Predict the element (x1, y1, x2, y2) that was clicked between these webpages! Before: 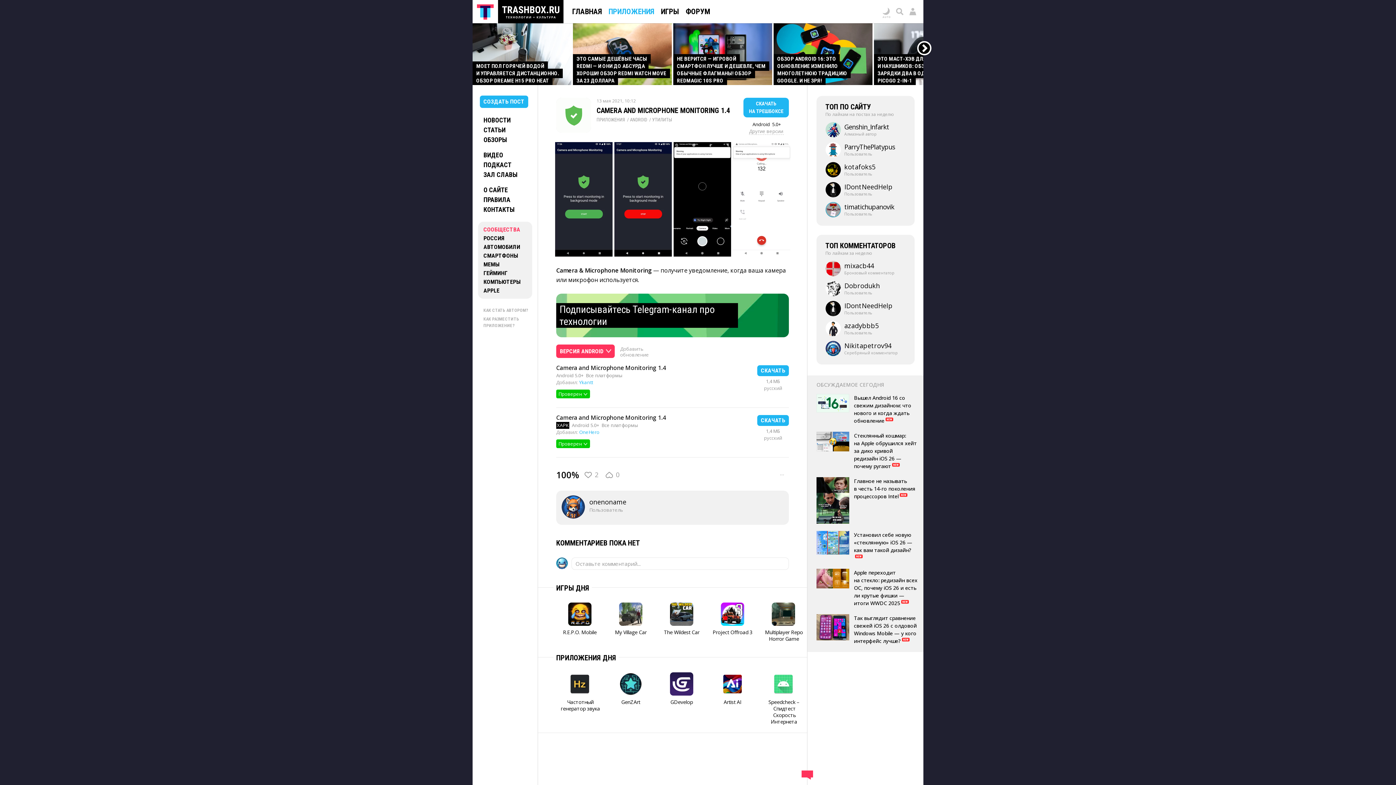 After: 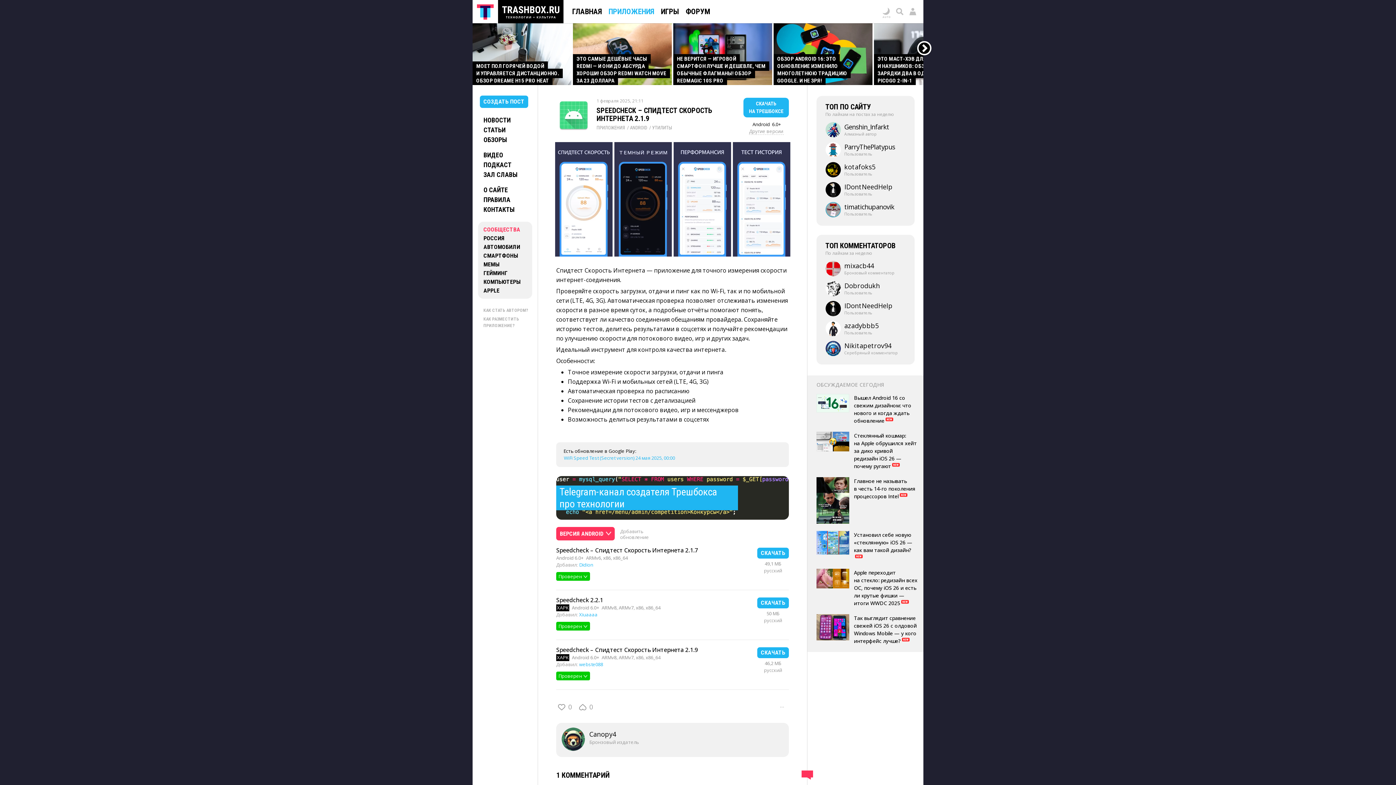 Action: bbox: (760, 672, 807, 725) label: 
Speedcheck – Спидтест Скорость Интернета